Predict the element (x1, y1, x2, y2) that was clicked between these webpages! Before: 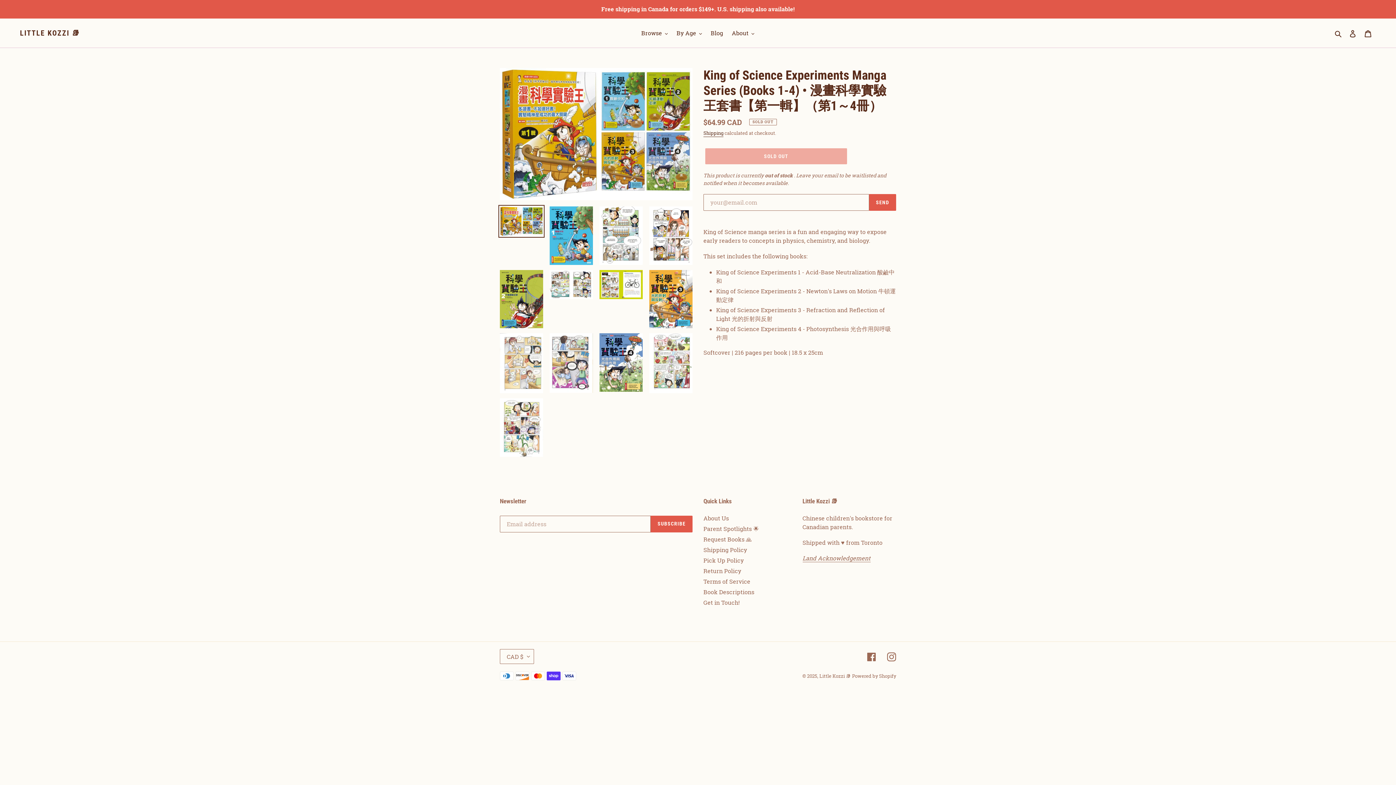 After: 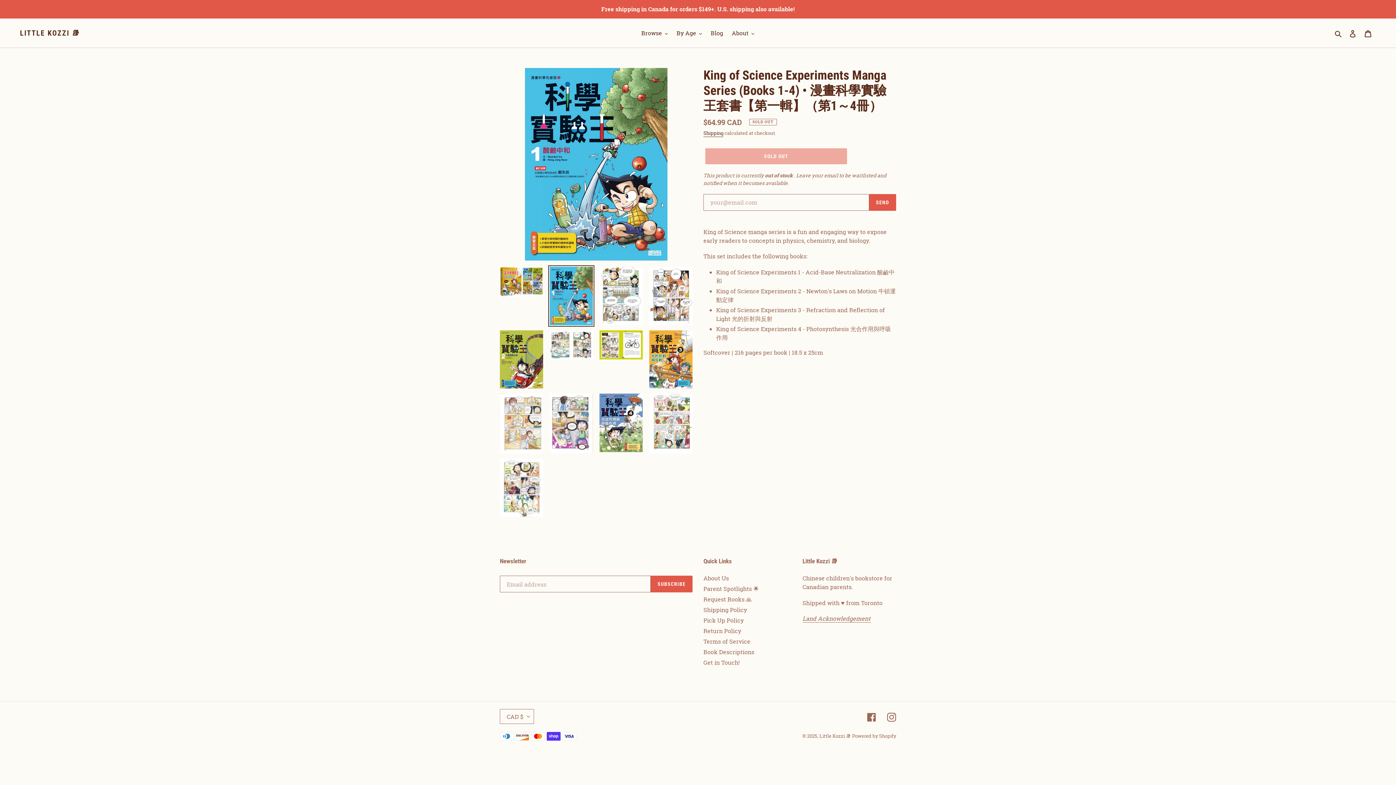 Action: bbox: (548, 205, 594, 266)